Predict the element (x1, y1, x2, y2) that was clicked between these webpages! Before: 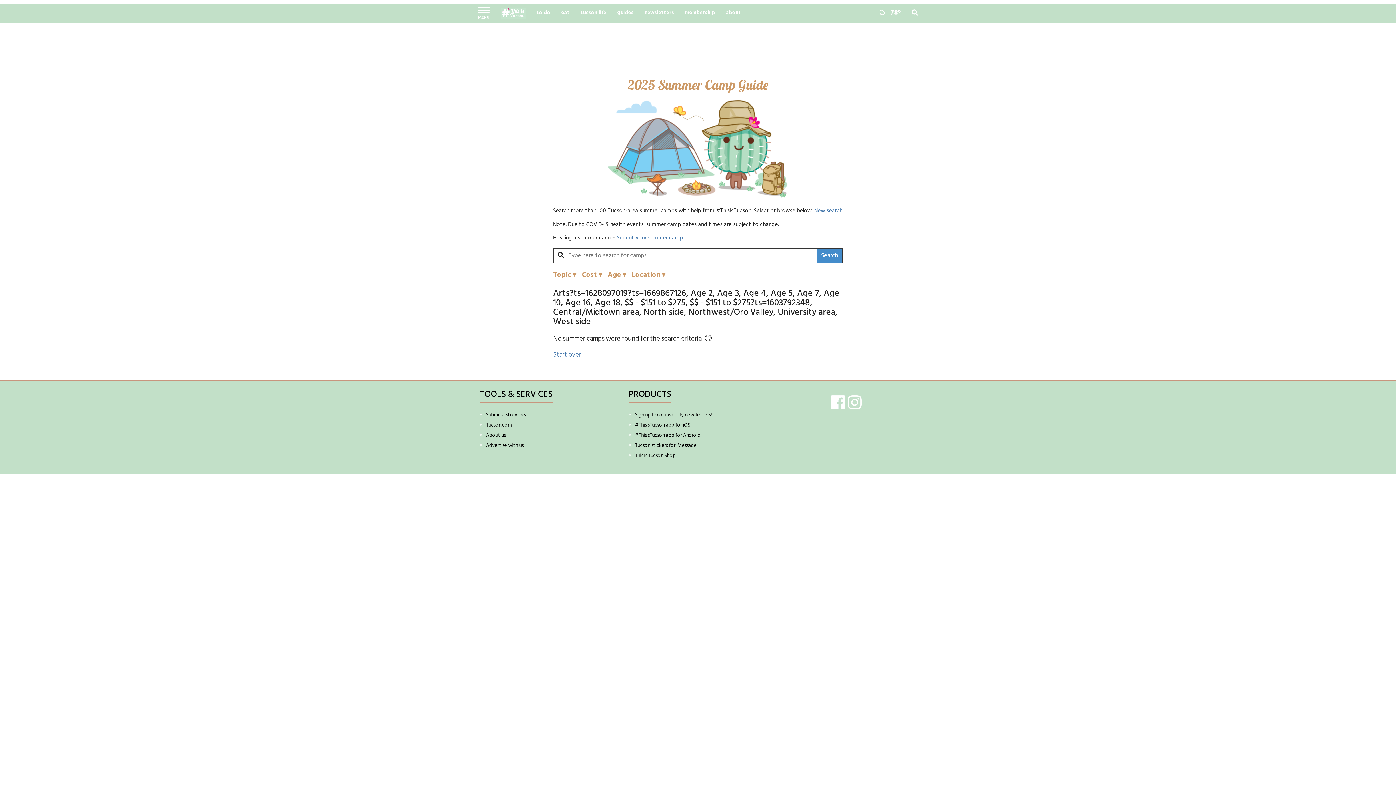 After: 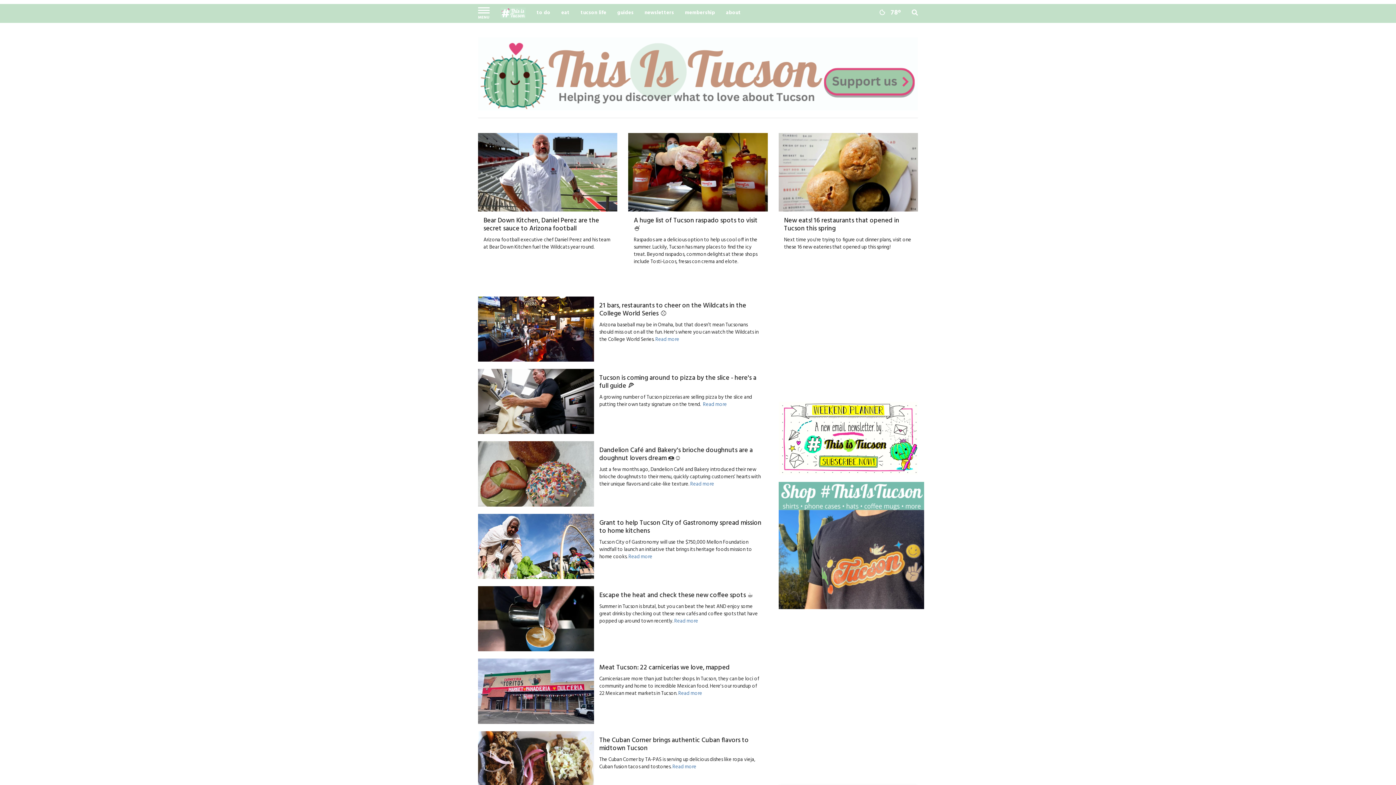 Action: bbox: (555, 4, 575, 22) label: eat